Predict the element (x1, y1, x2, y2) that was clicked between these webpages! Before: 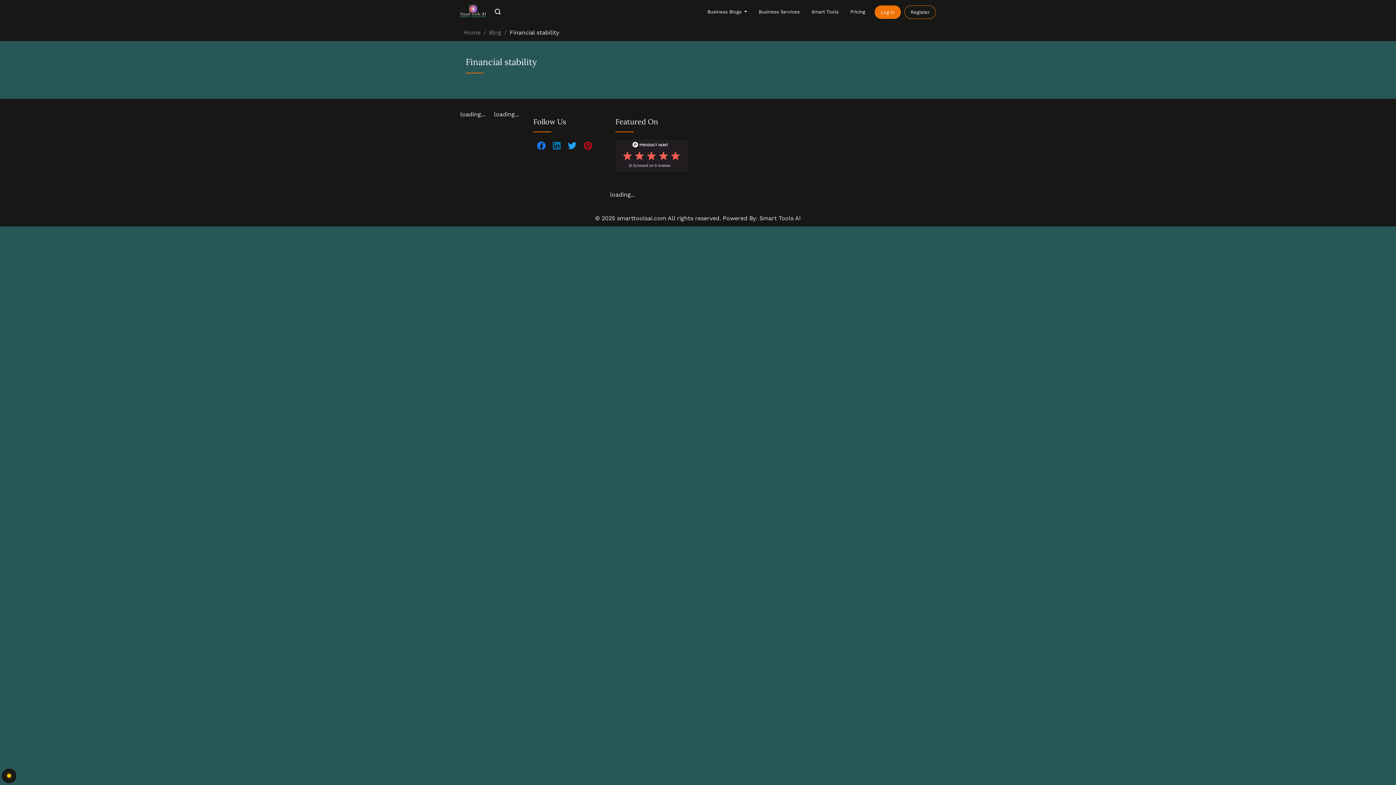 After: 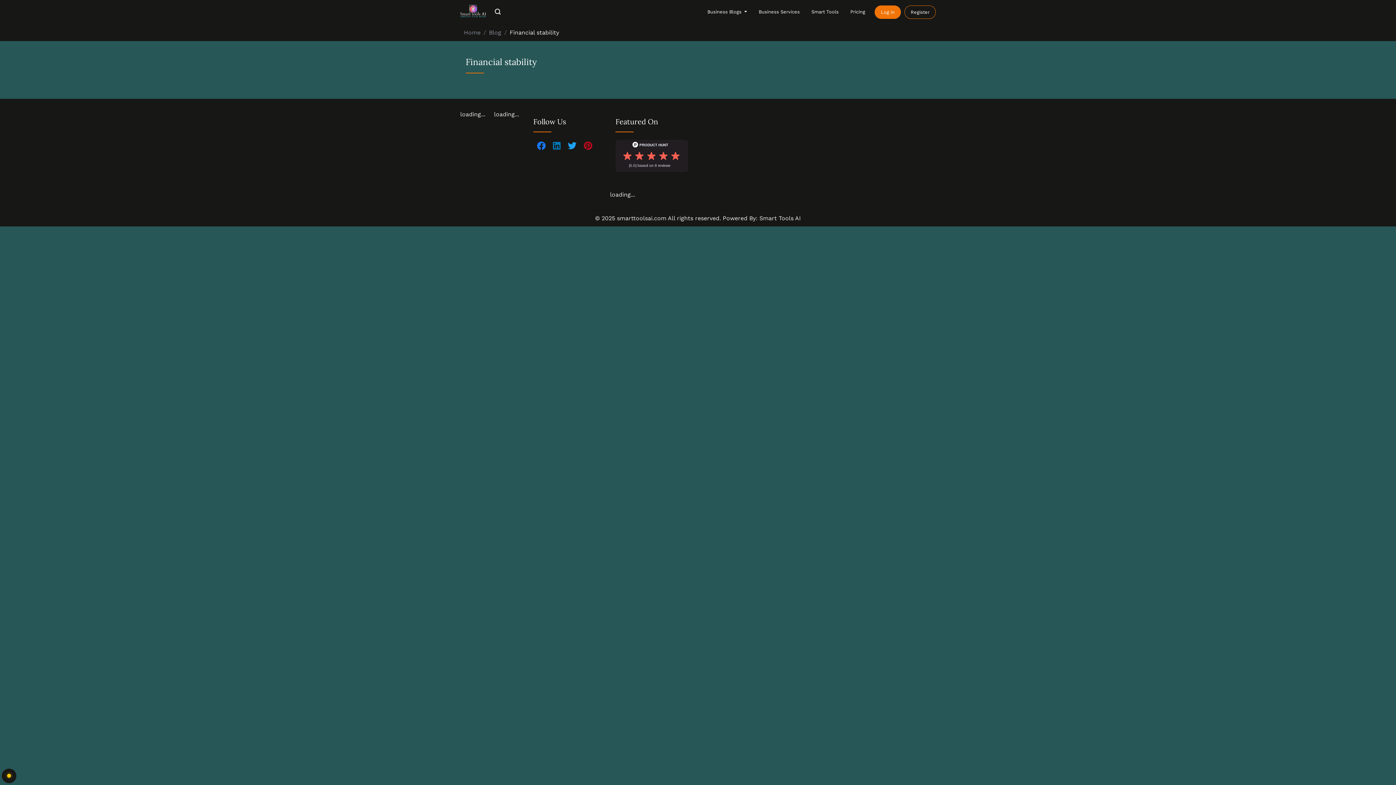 Action: bbox: (615, 151, 688, 158)